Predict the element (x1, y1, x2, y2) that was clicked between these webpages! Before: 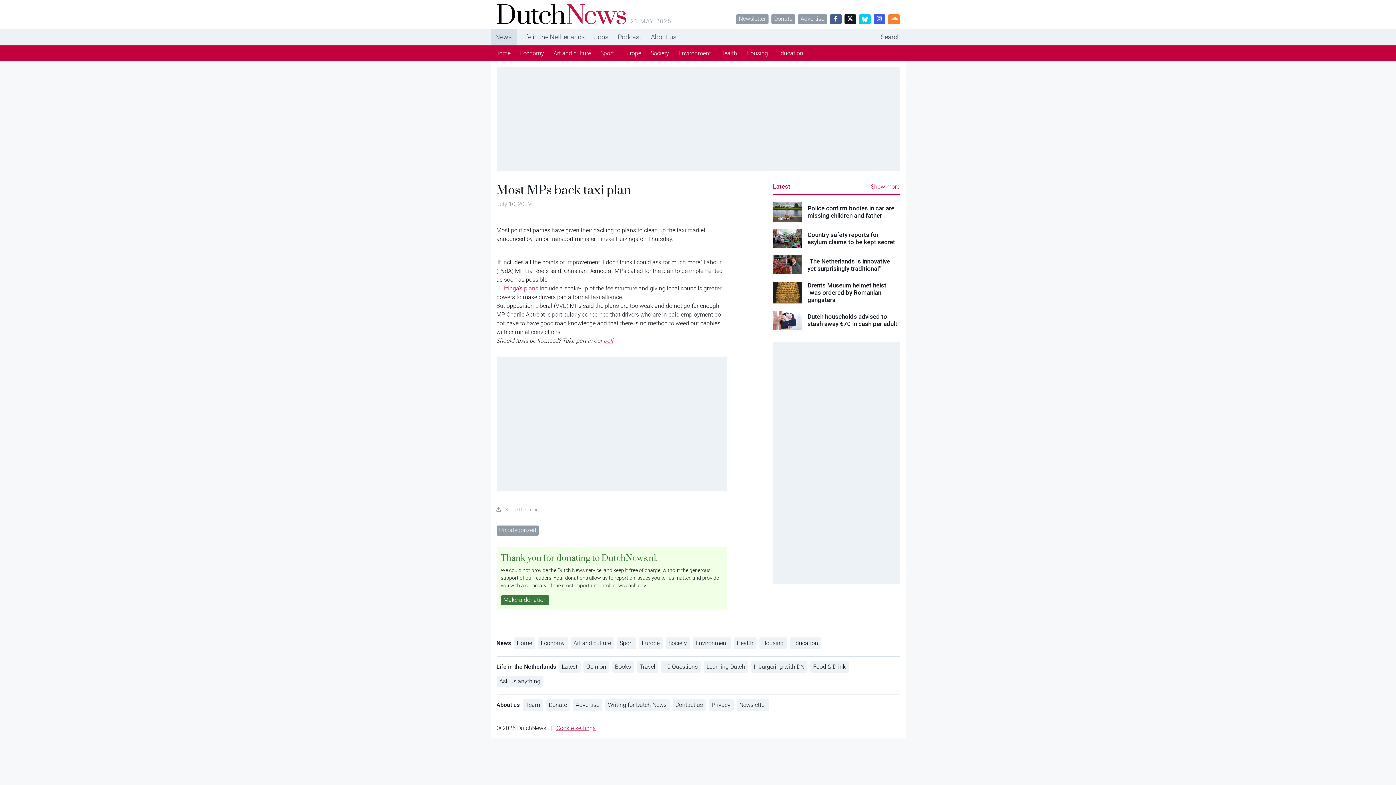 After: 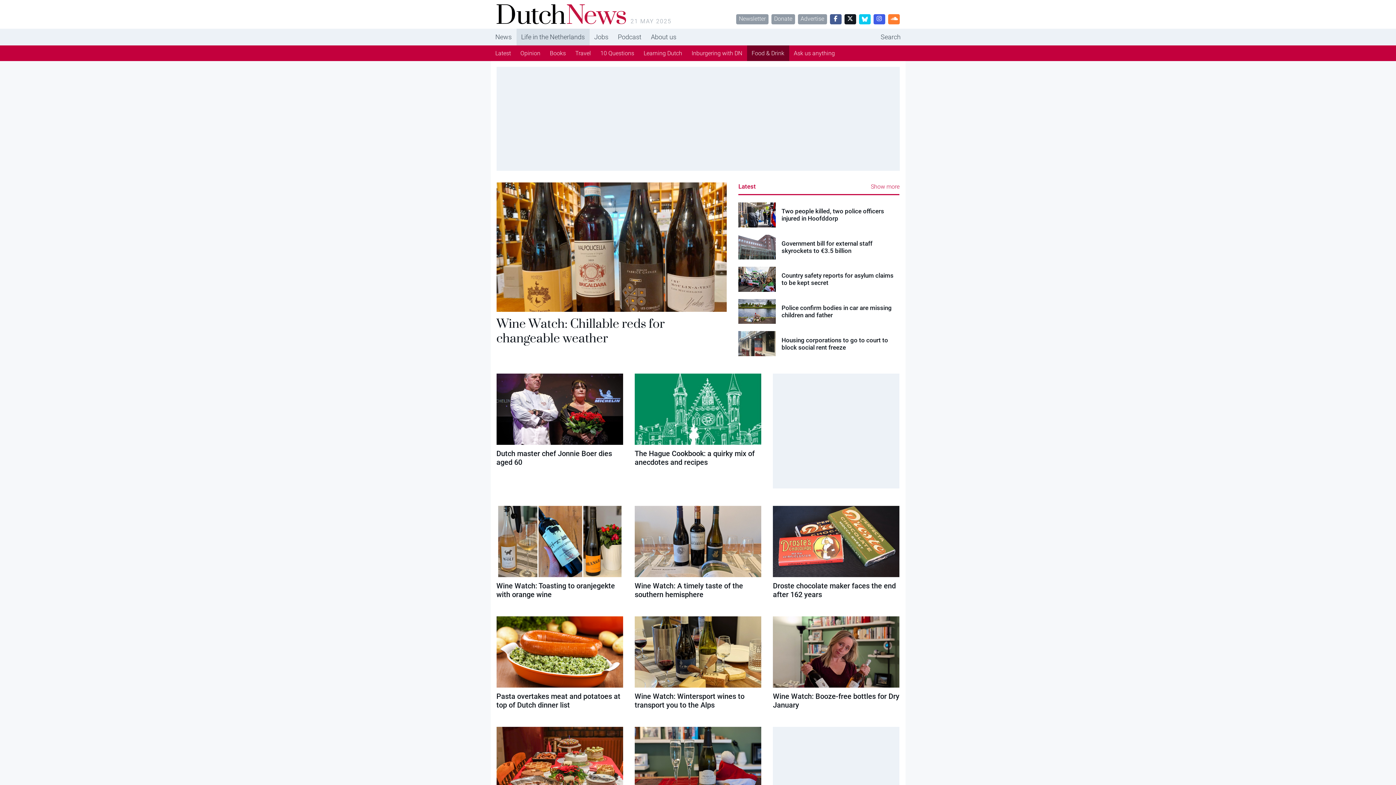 Action: label: Food & Drink bbox: (810, 661, 848, 673)